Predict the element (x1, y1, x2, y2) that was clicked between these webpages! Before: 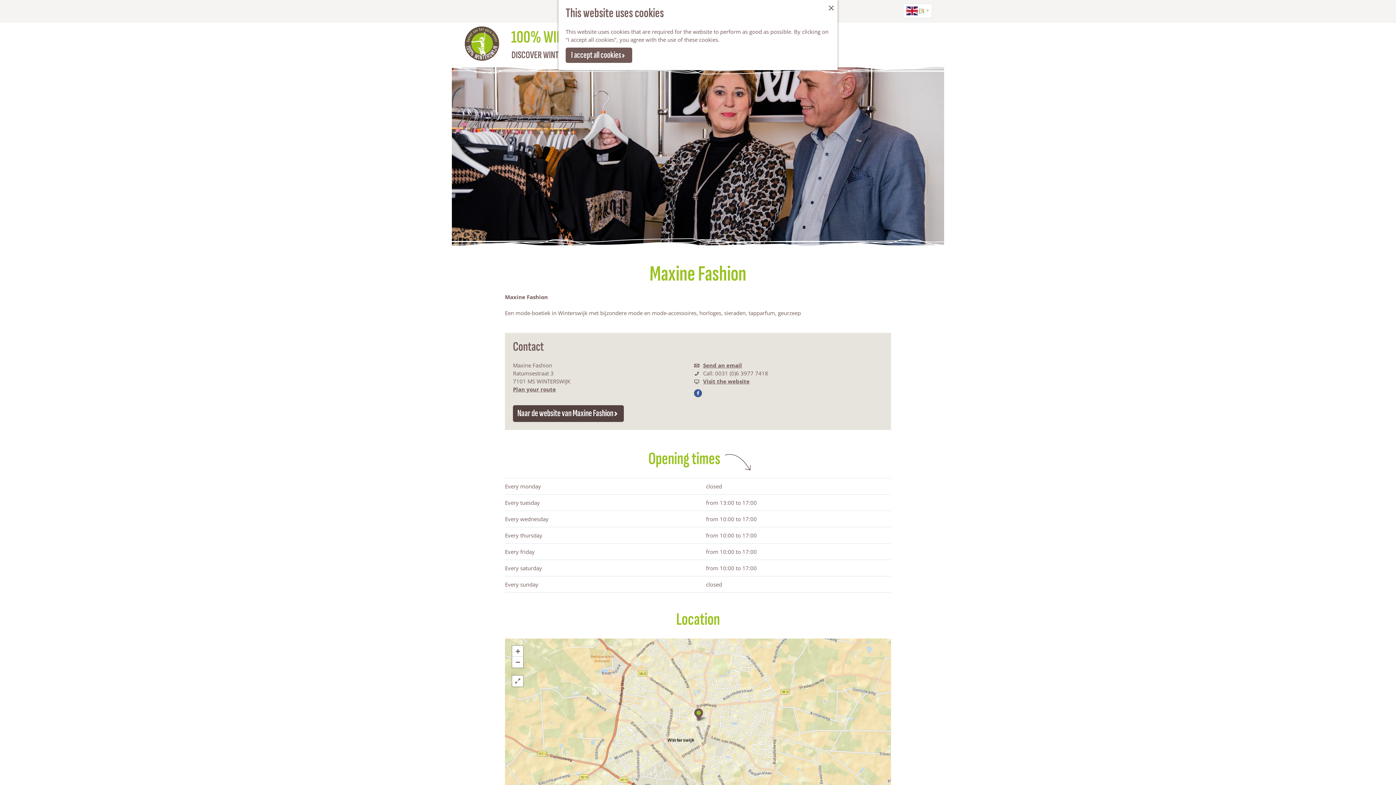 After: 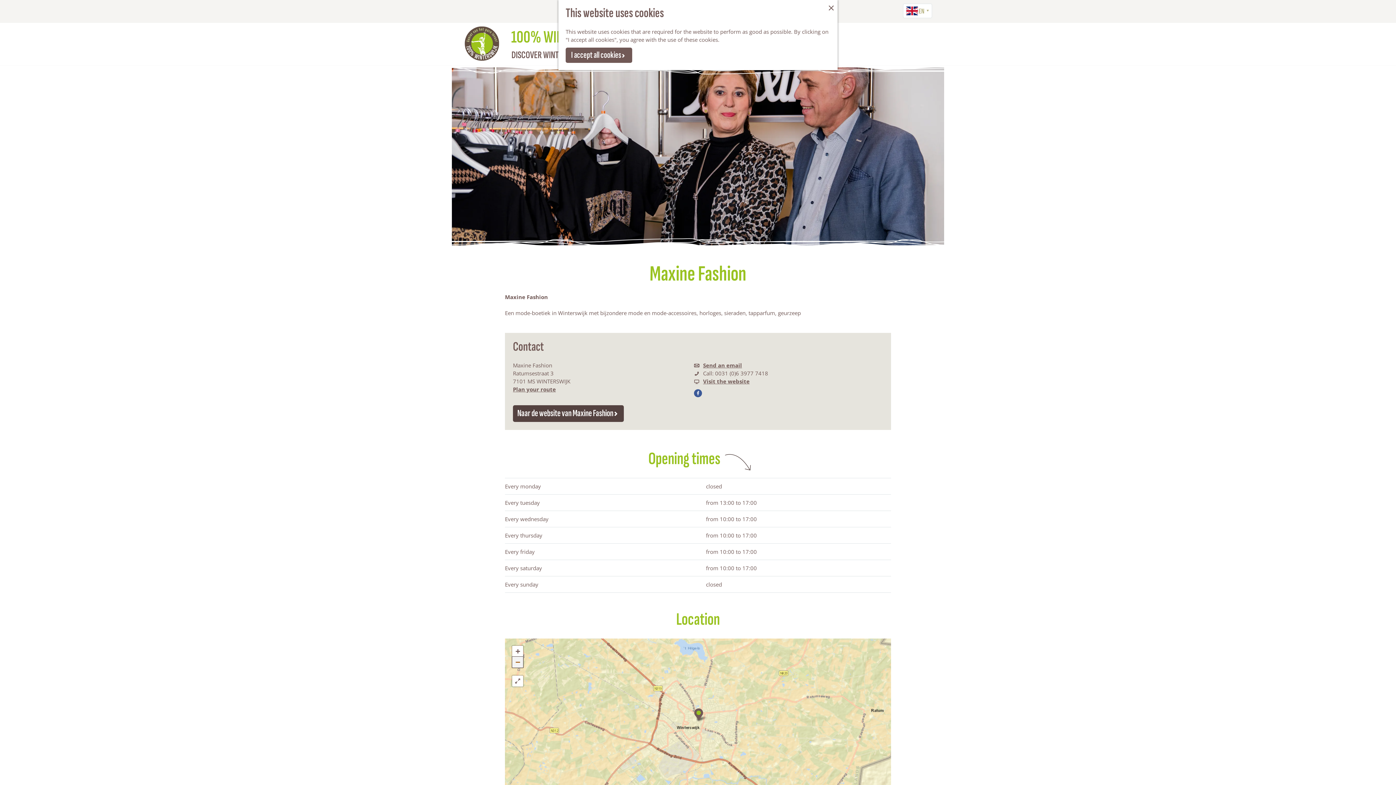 Action: bbox: (512, 657, 523, 668) label: Zoom out